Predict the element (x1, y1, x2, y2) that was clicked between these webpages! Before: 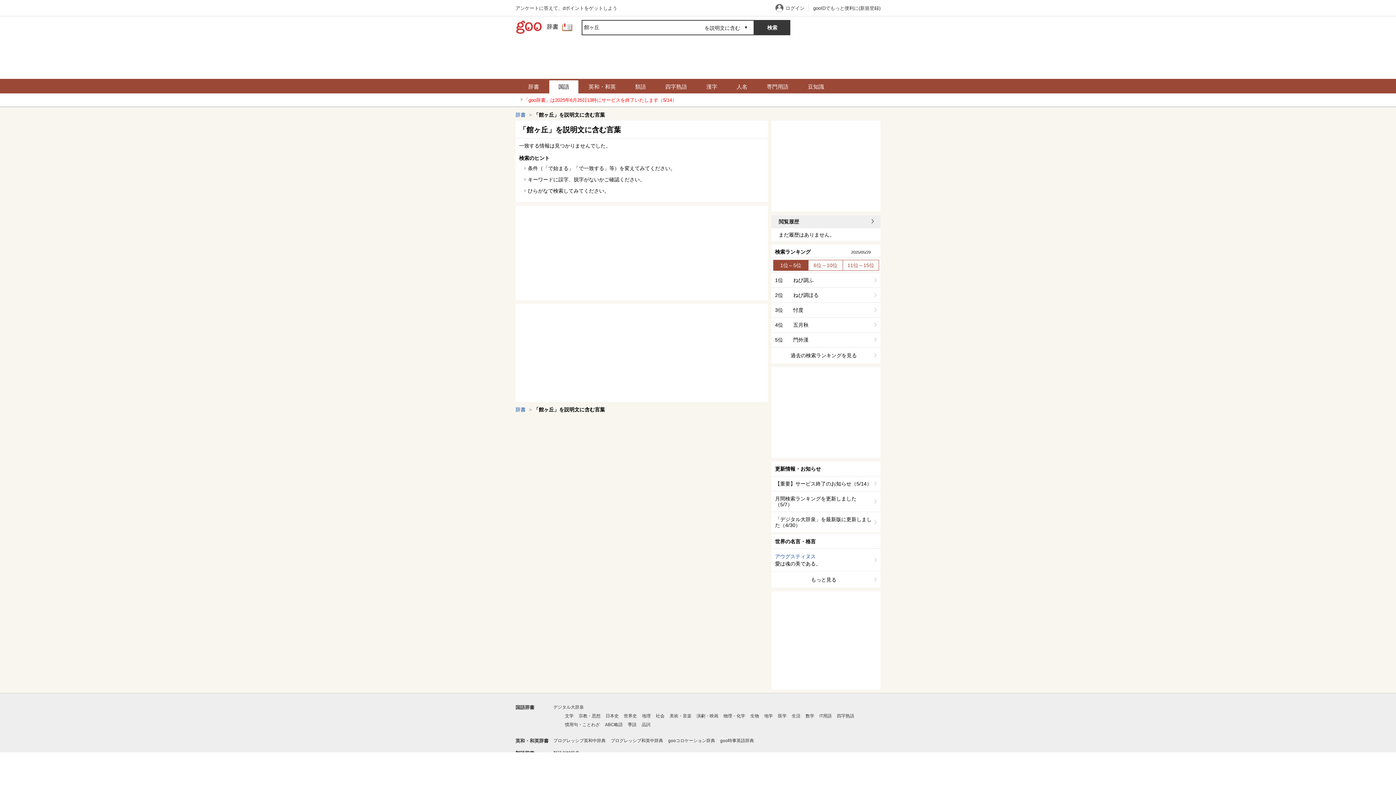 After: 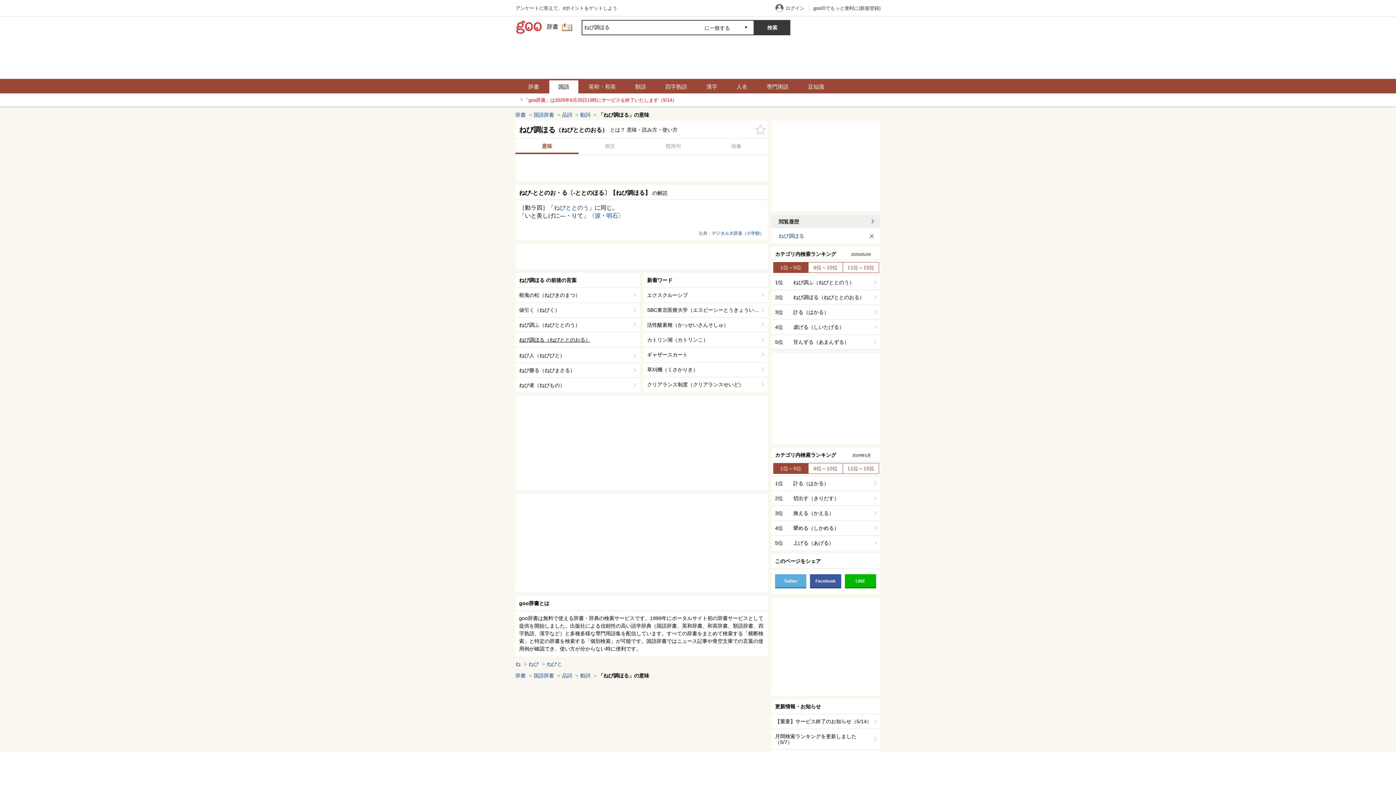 Action: bbox: (771, 288, 880, 302) label: 2位

ねび調ほる